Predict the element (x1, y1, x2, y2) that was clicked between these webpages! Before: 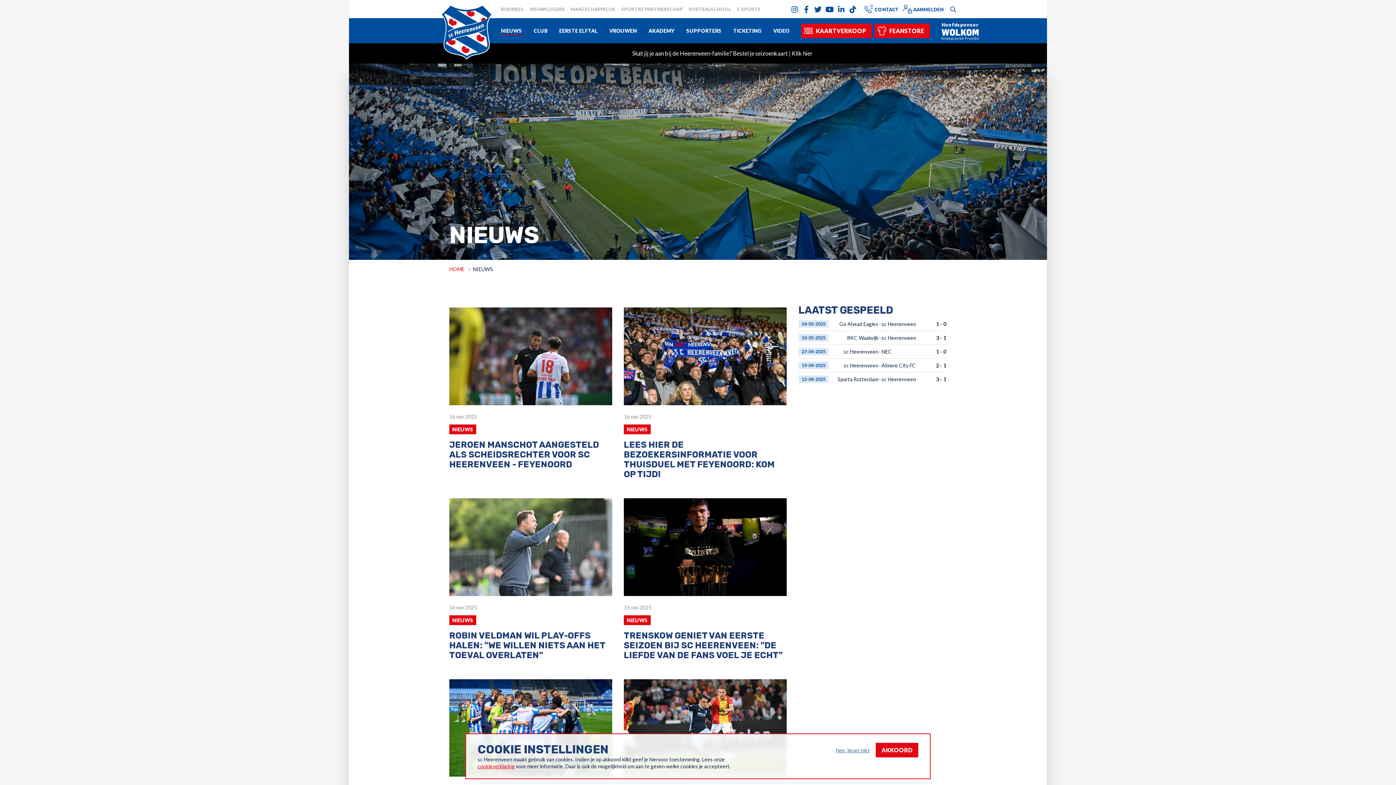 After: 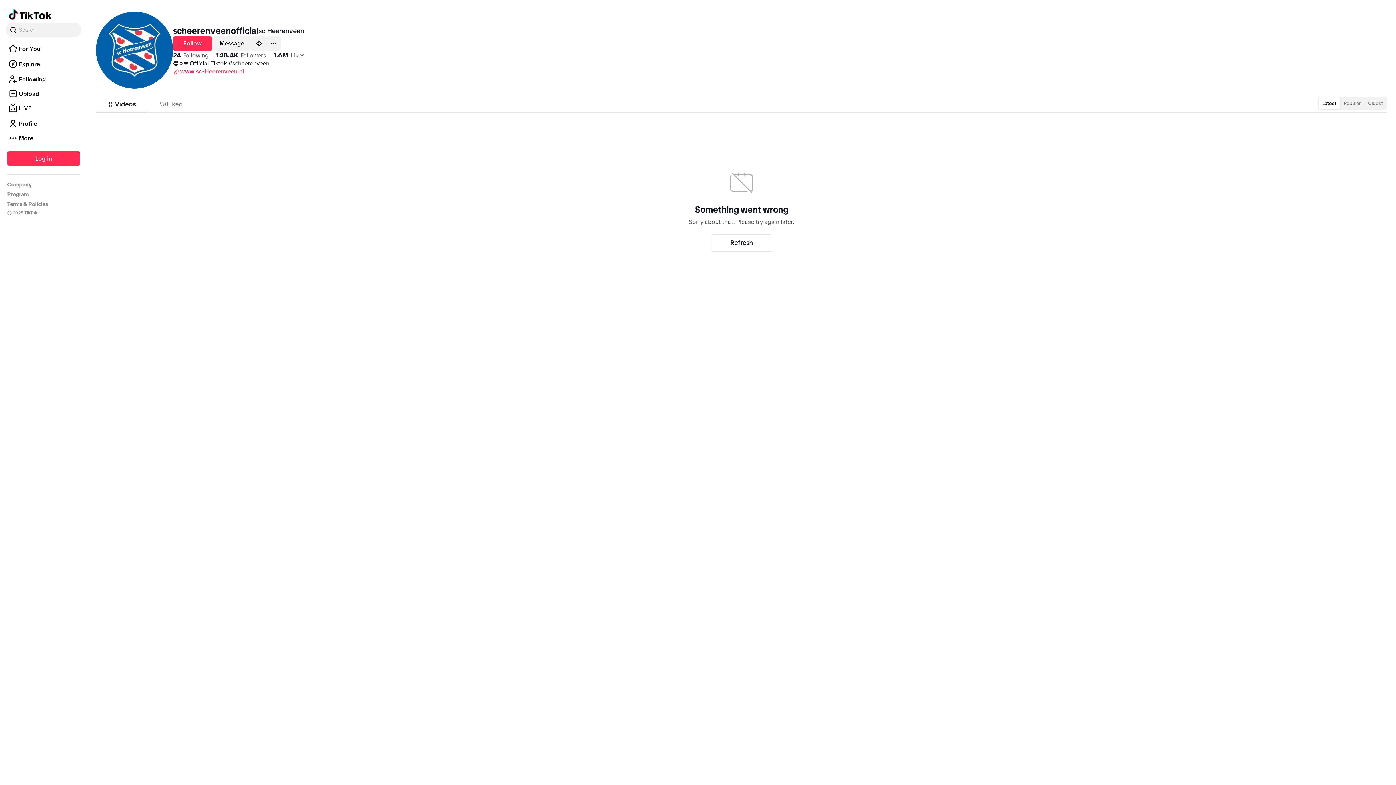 Action: bbox: (847, 0, 858, 18)